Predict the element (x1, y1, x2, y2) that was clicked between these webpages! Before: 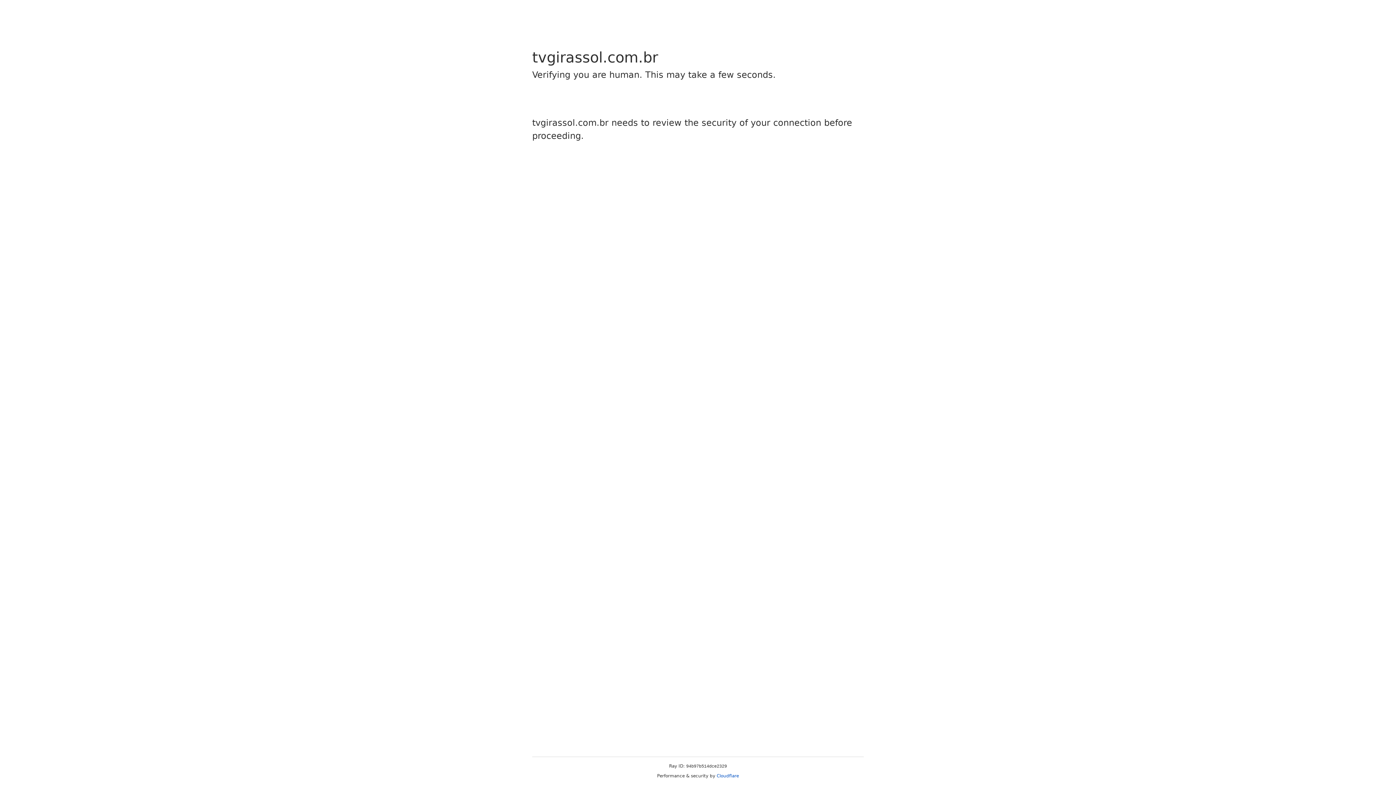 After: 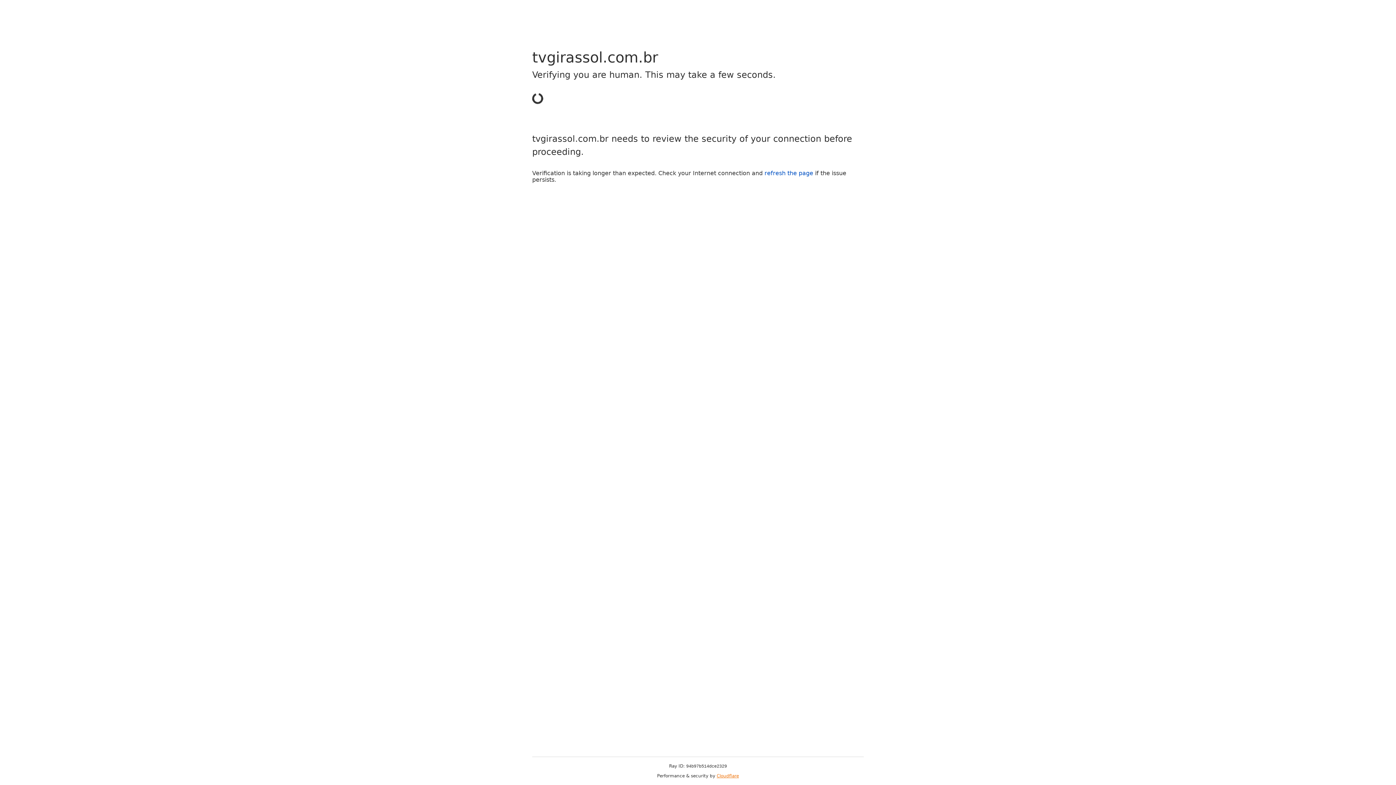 Action: label: Cloudflare bbox: (716, 773, 739, 778)